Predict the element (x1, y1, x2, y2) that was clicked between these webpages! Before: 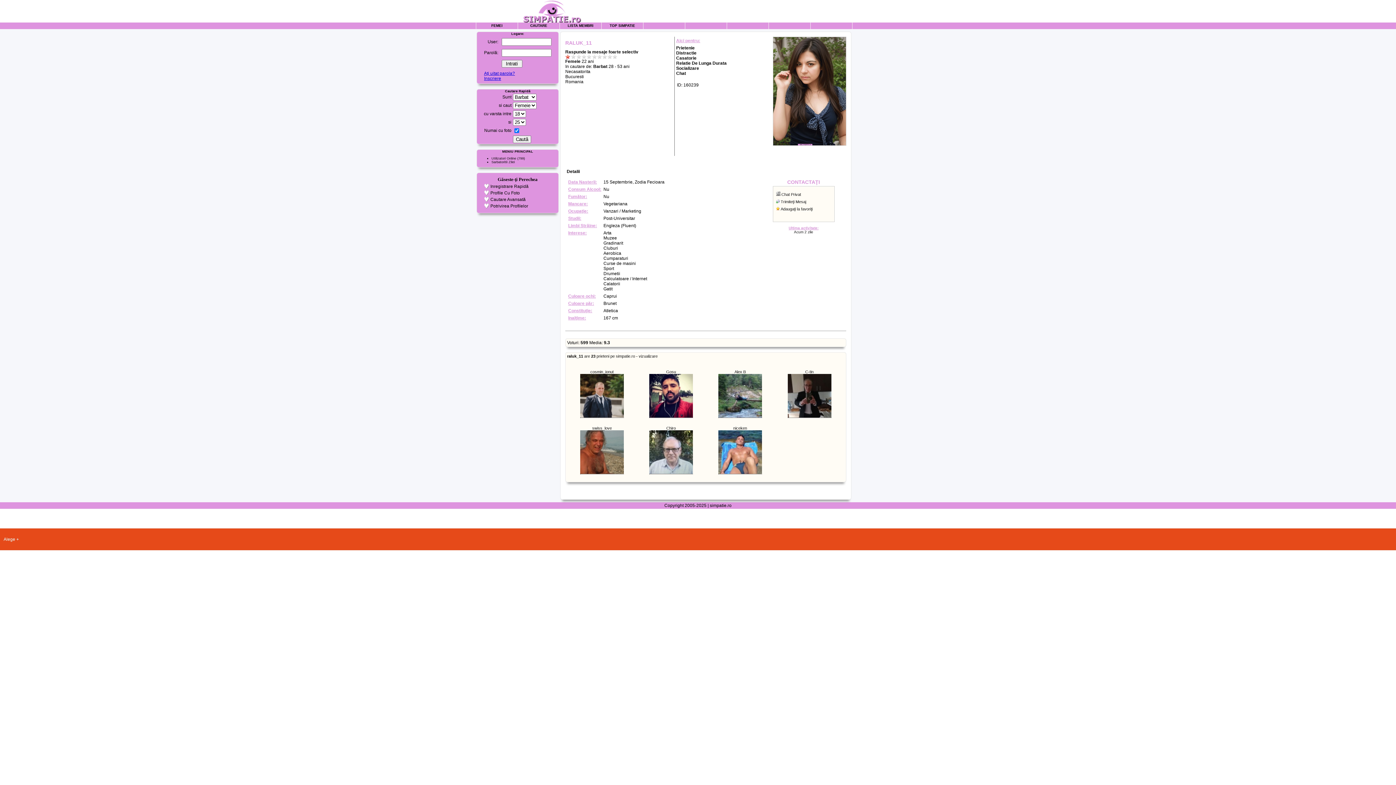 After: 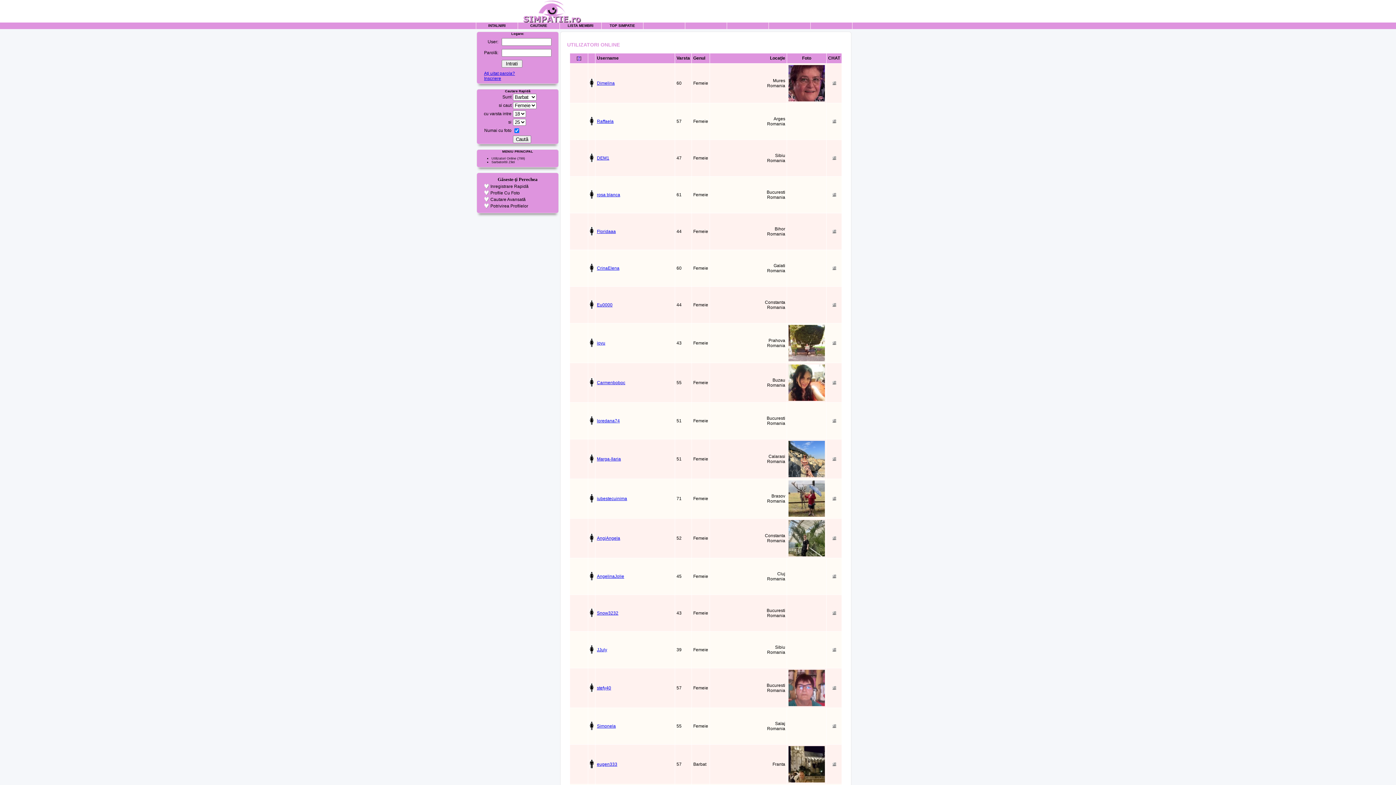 Action: bbox: (491, 156, 516, 160) label: Utilizatori Online